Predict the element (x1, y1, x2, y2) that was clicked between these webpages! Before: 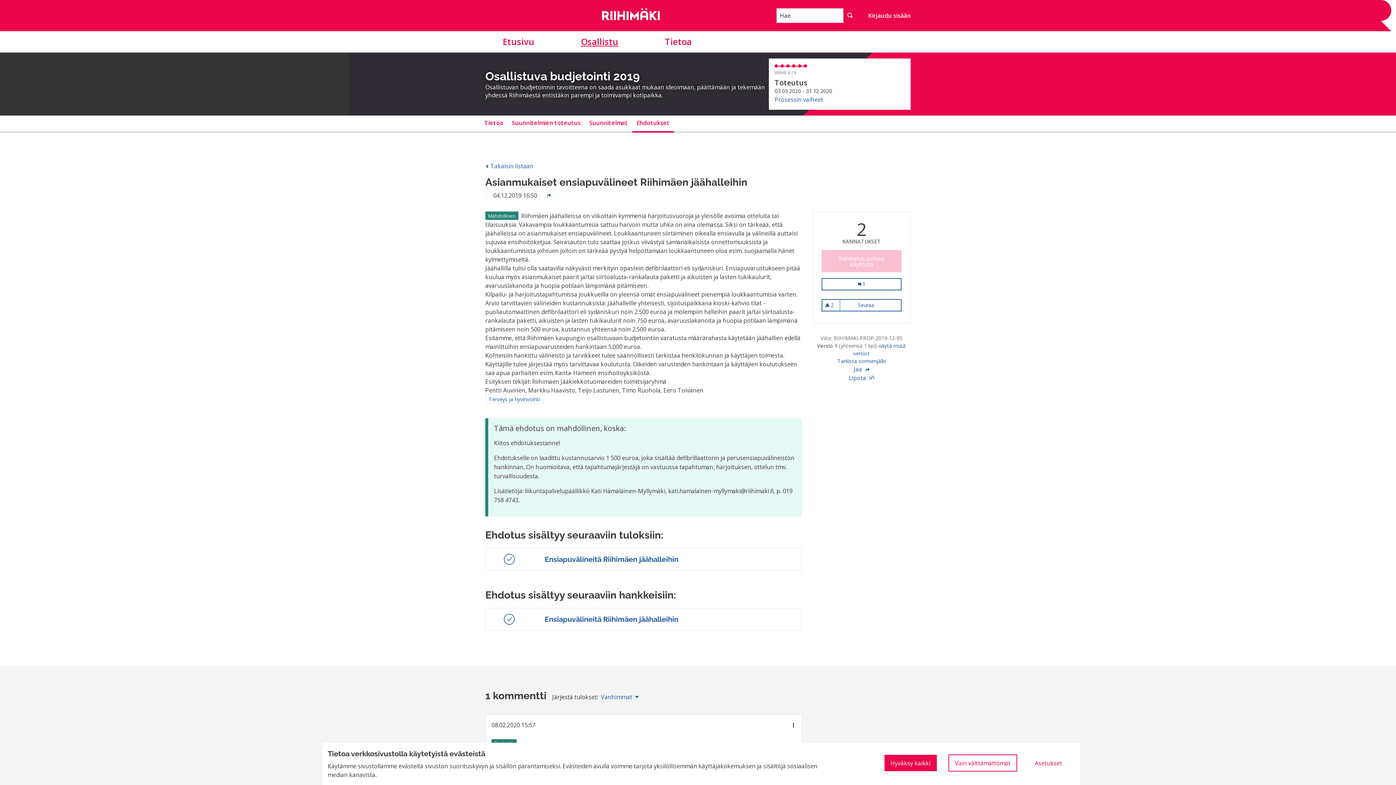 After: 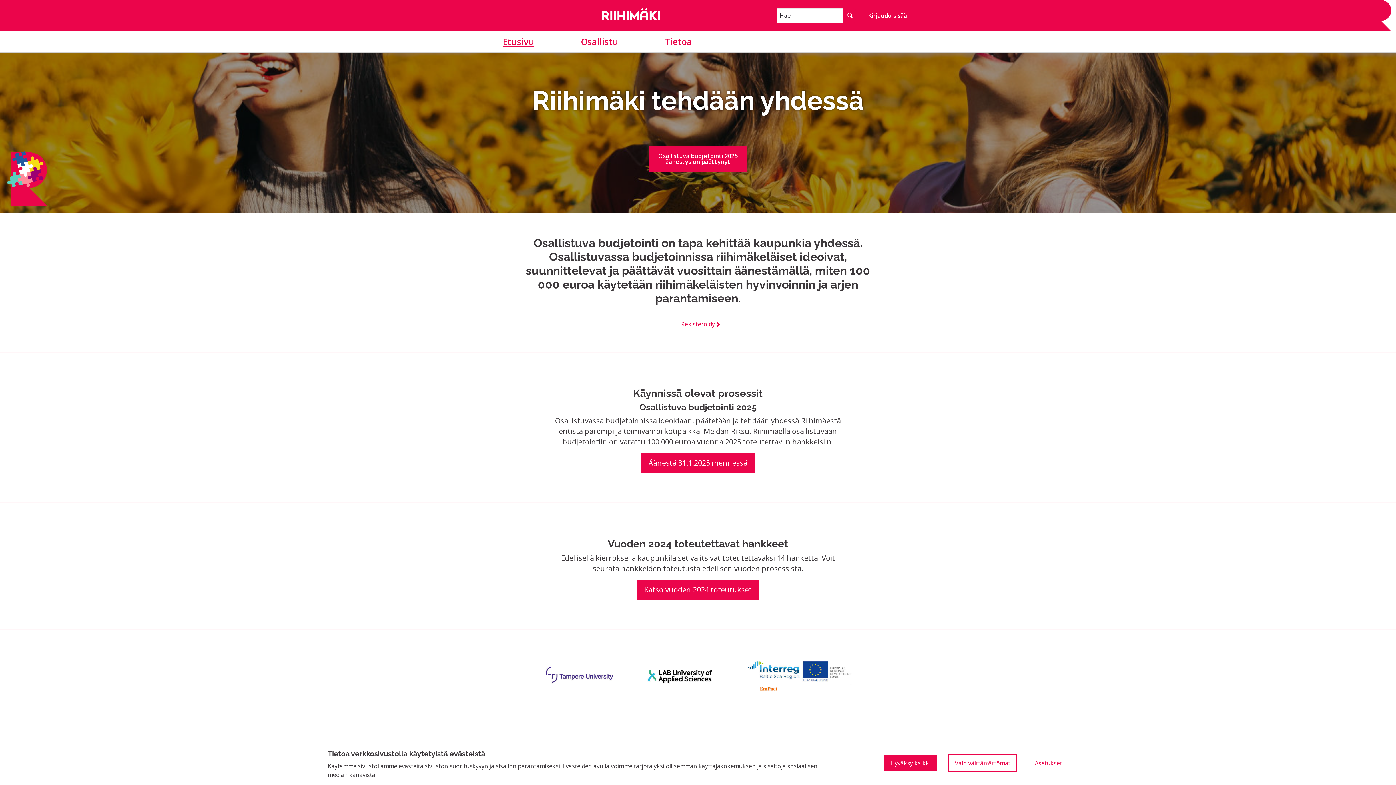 Action: bbox: (485, 2, 776, 28)